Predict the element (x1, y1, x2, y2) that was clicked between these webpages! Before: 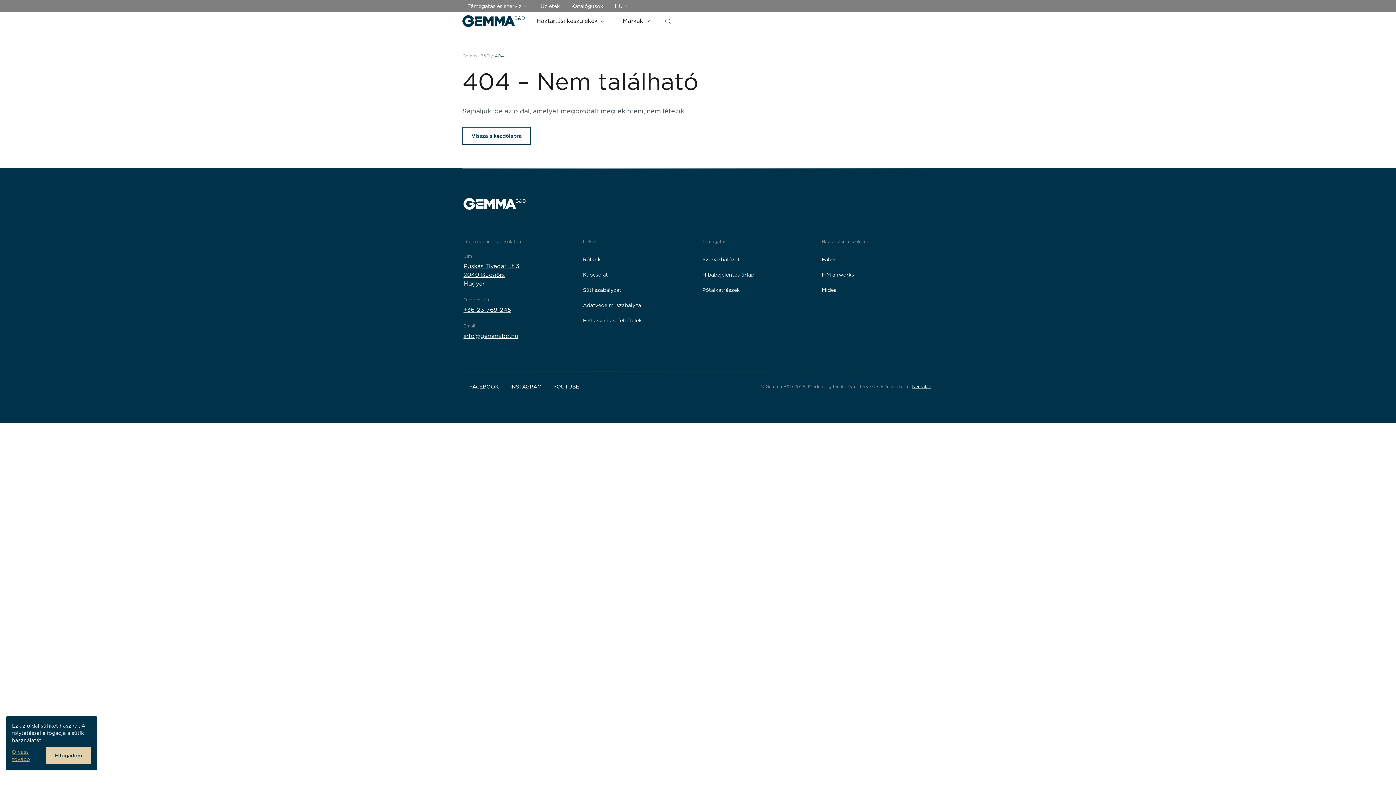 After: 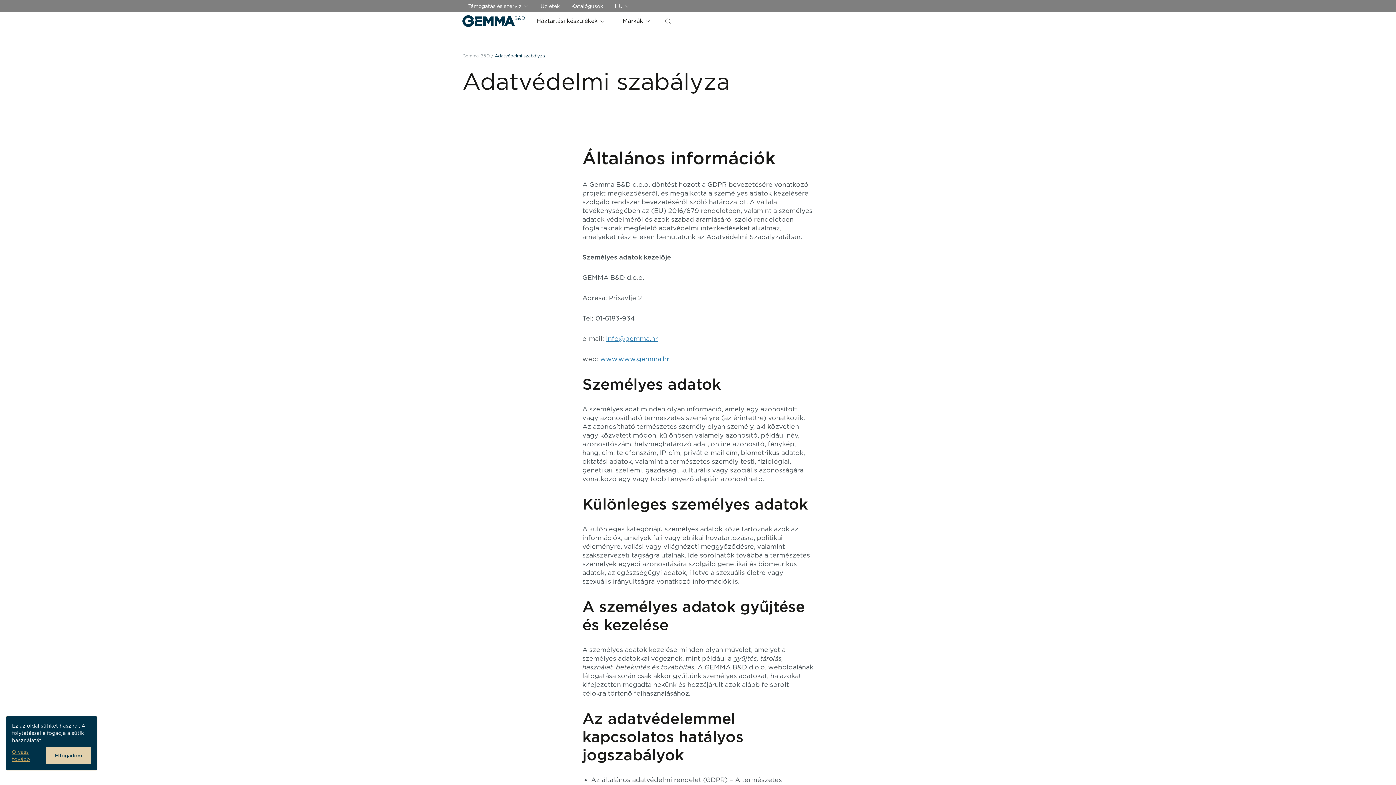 Action: label: Adatvédelmi szabályza bbox: (583, 299, 641, 311)